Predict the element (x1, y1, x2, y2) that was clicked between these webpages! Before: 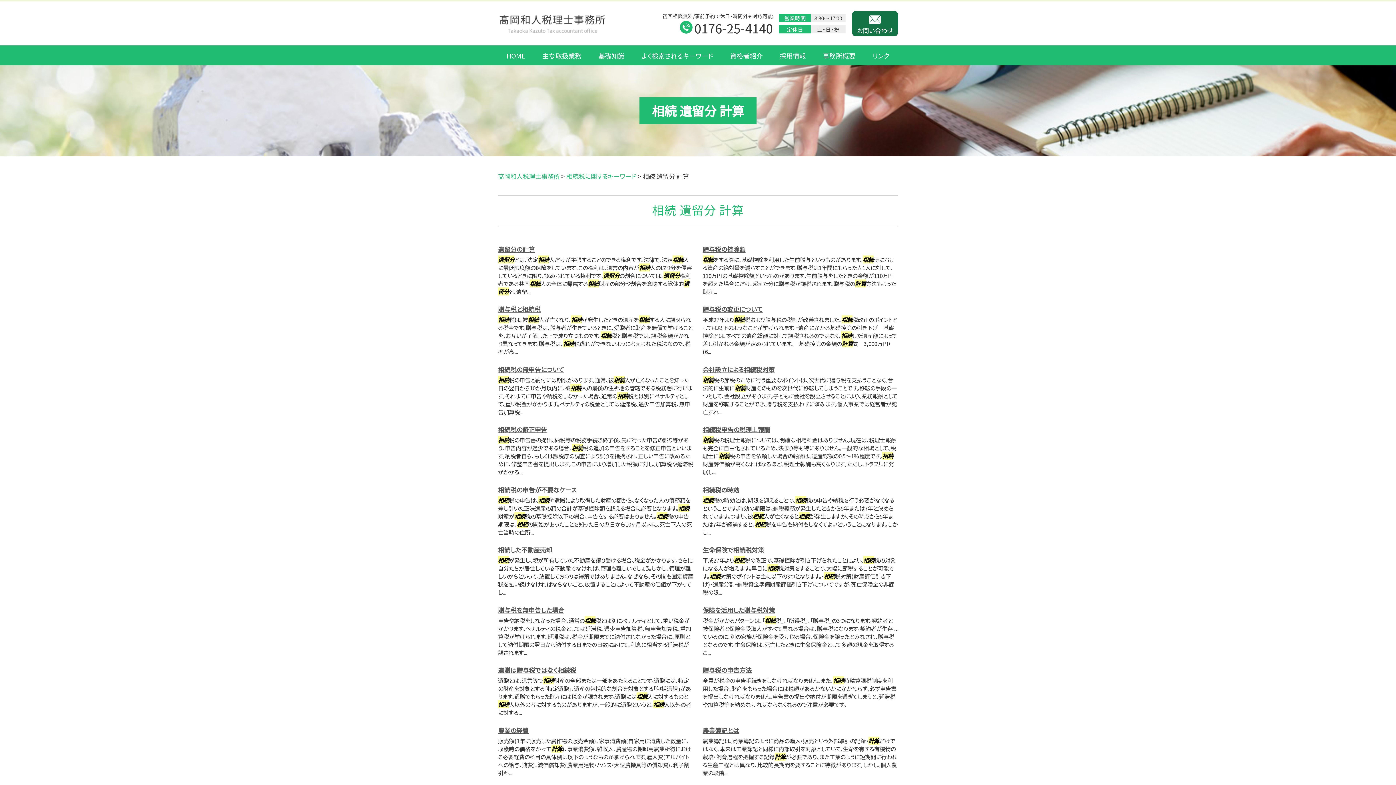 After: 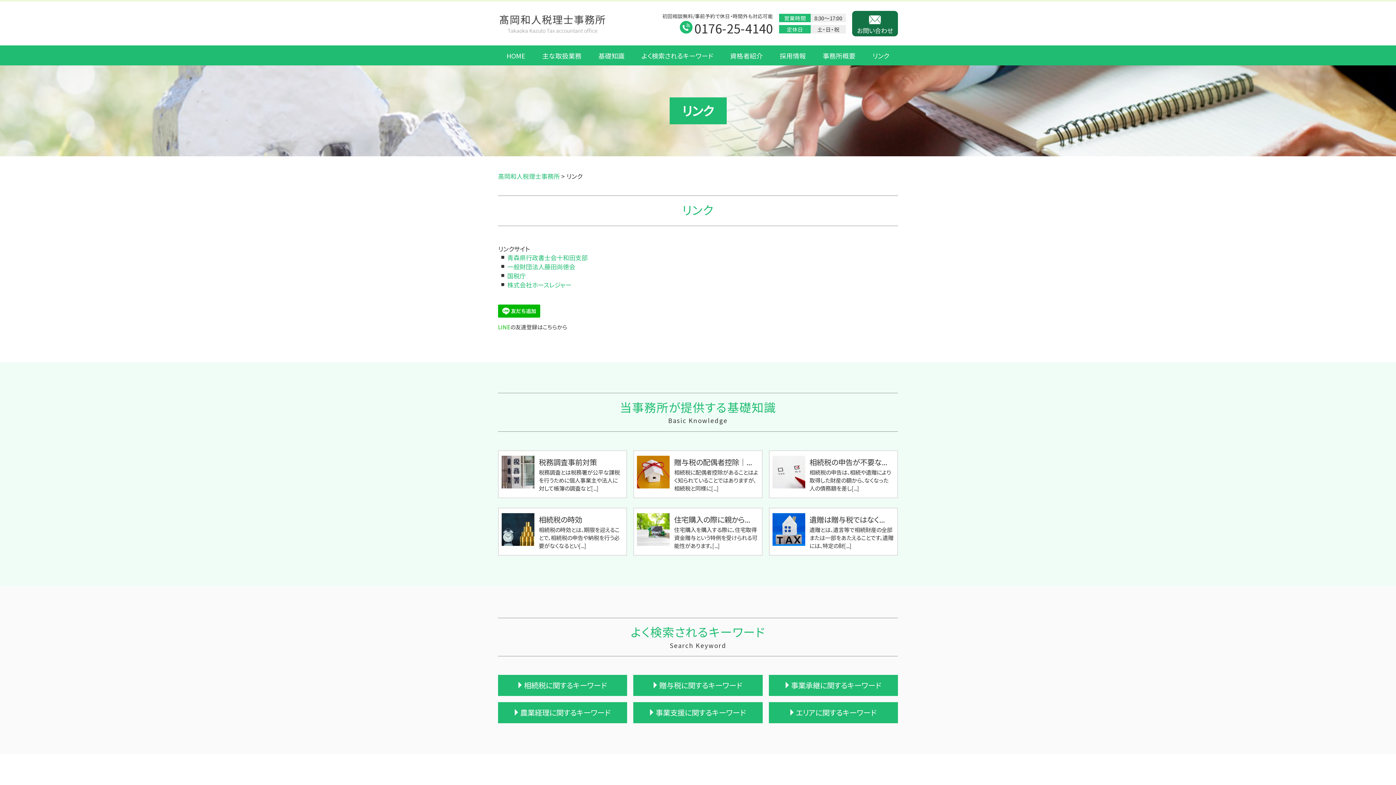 Action: label: リンク bbox: (872, 45, 889, 65)